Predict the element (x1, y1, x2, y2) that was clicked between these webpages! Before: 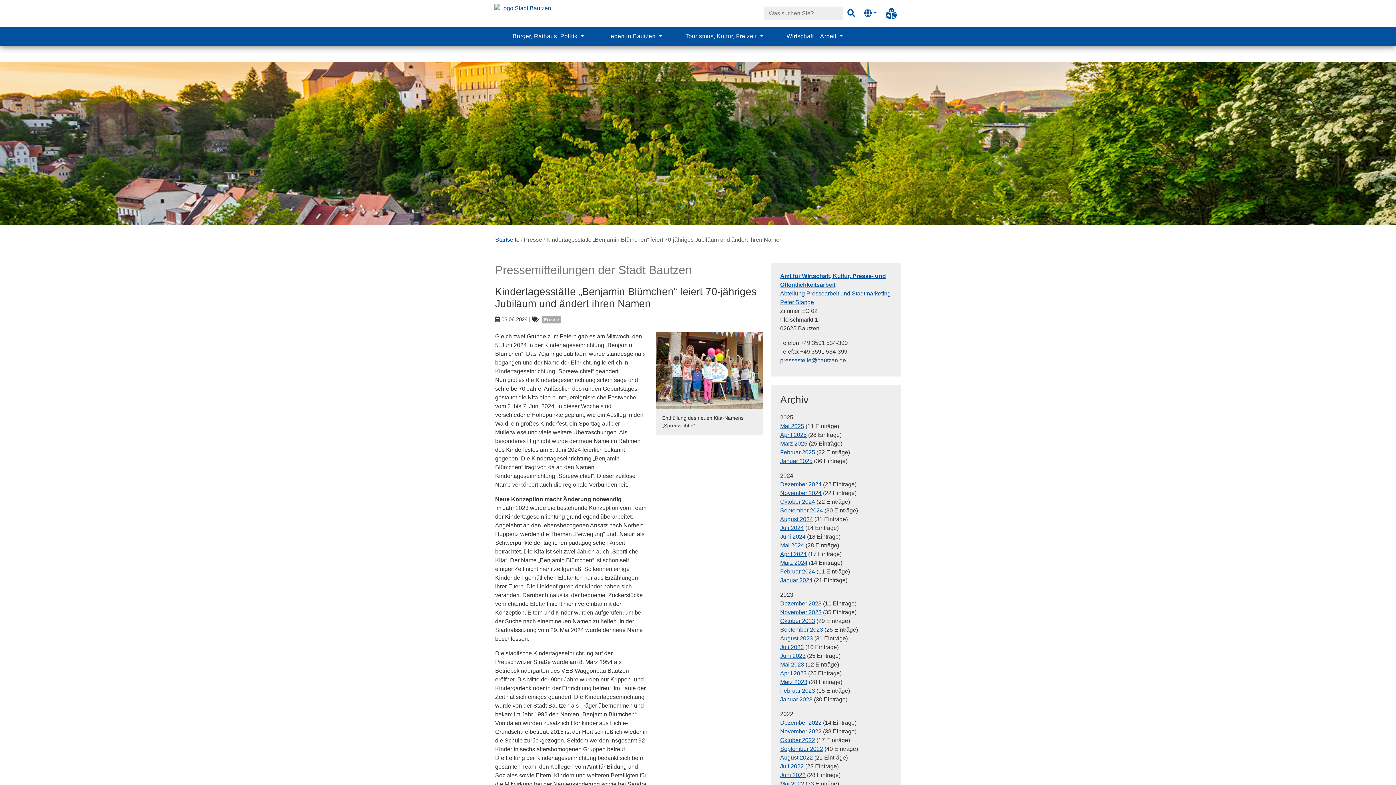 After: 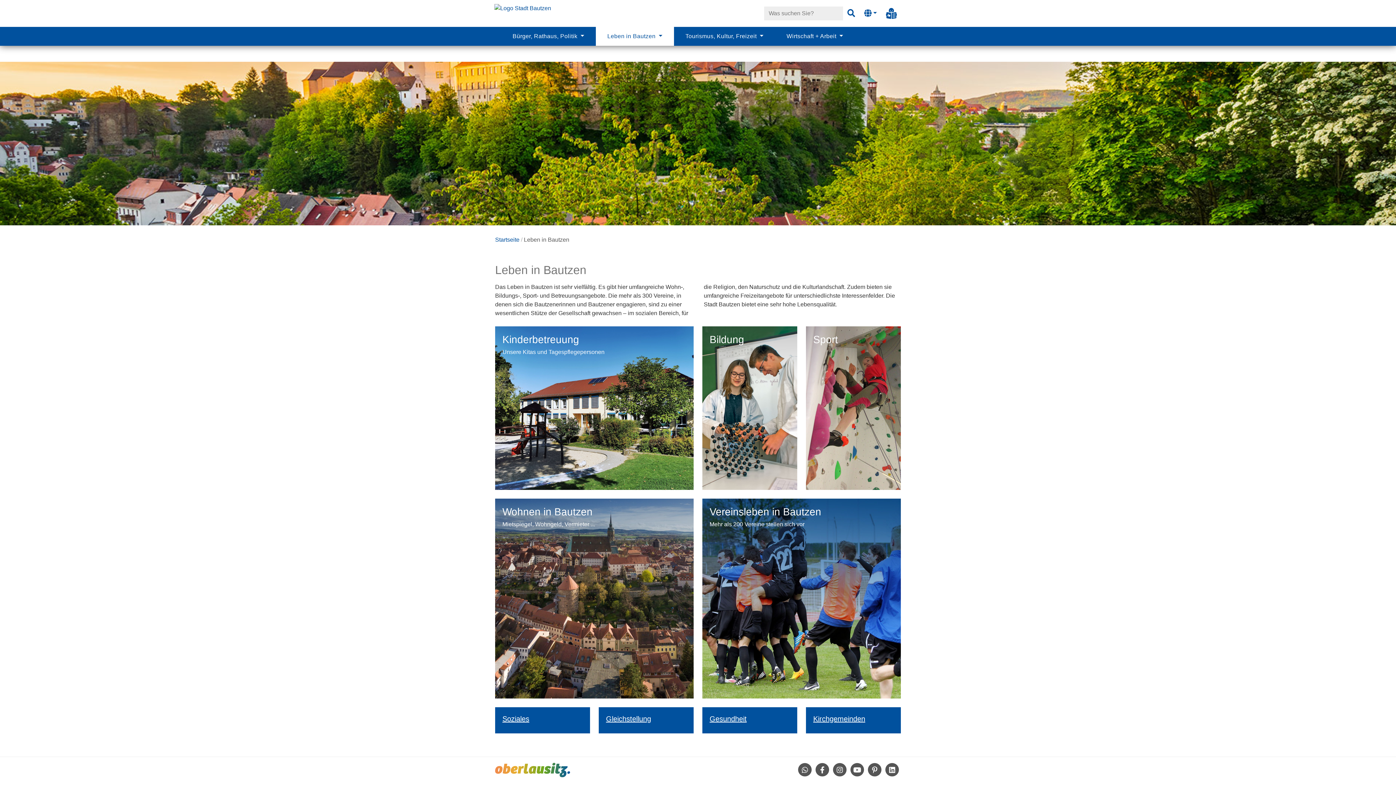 Action: label: Leben in Bautzen  bbox: (595, 26, 674, 45)